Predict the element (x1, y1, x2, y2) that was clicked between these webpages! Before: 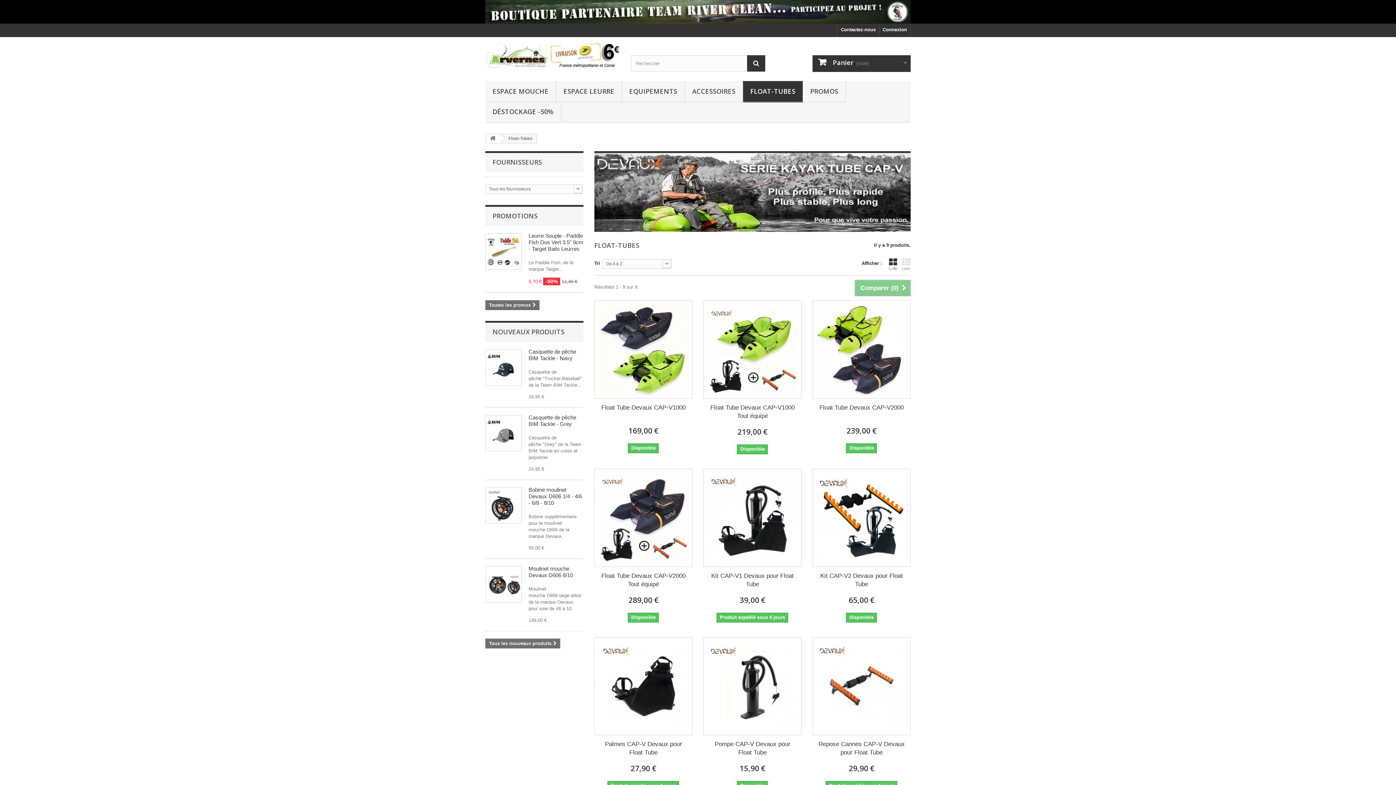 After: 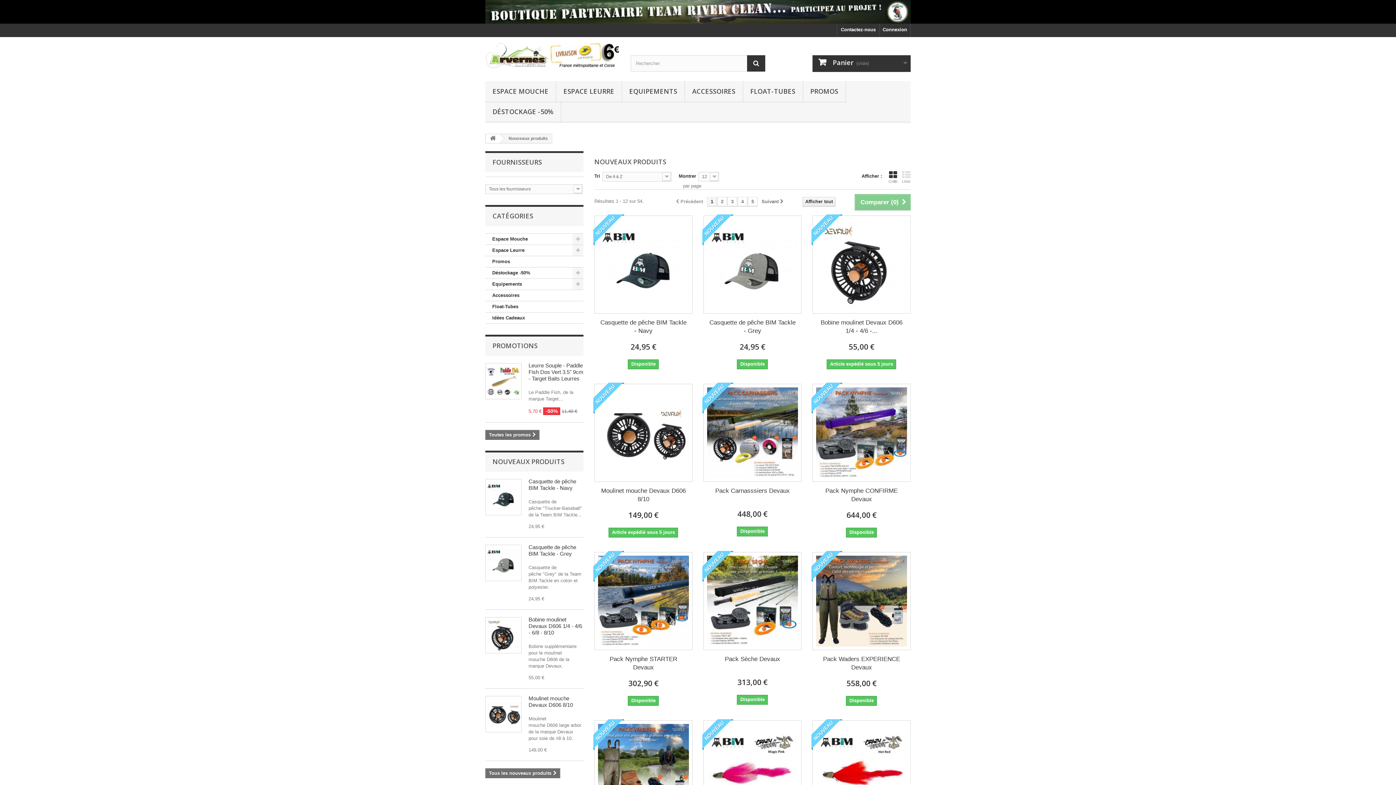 Action: label: NOUVEAUX PRODUITS bbox: (492, 327, 564, 336)